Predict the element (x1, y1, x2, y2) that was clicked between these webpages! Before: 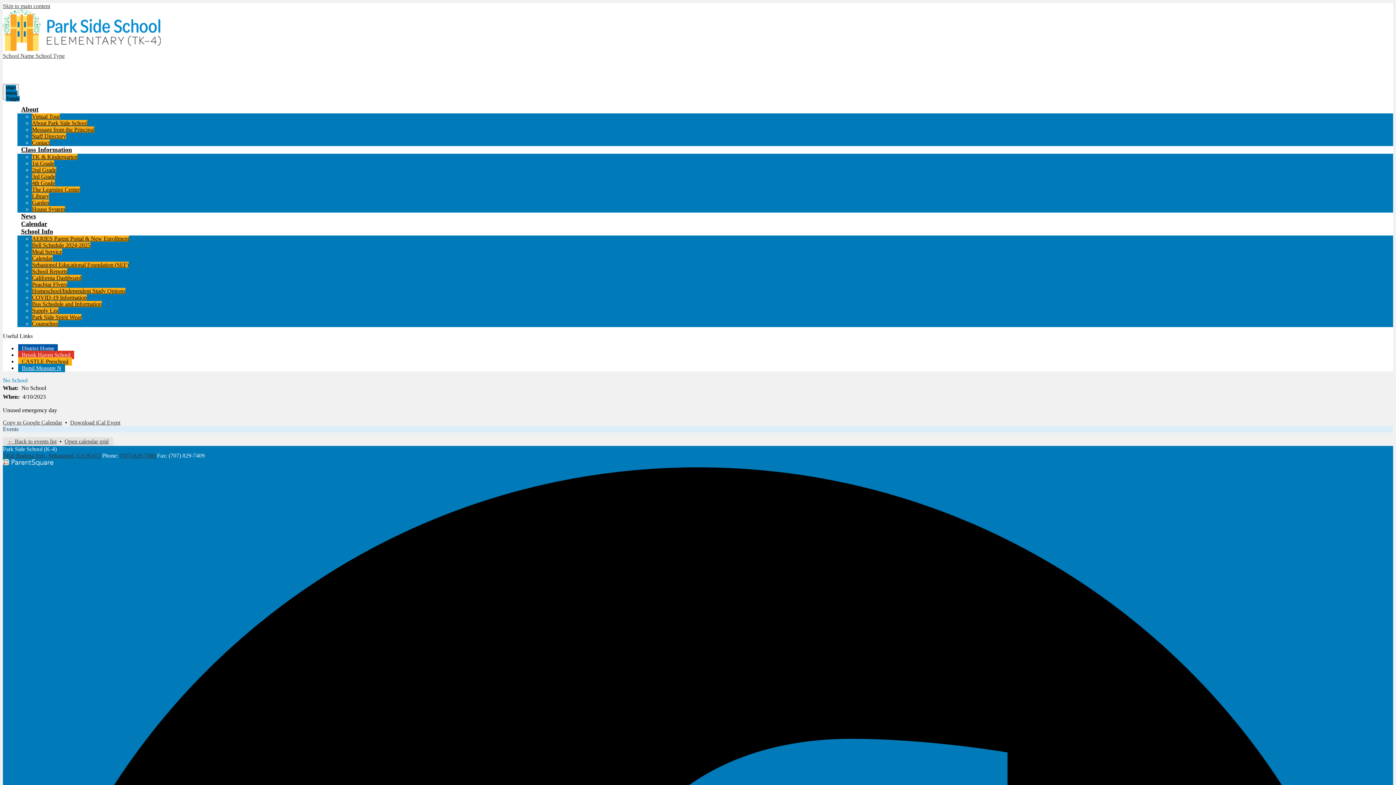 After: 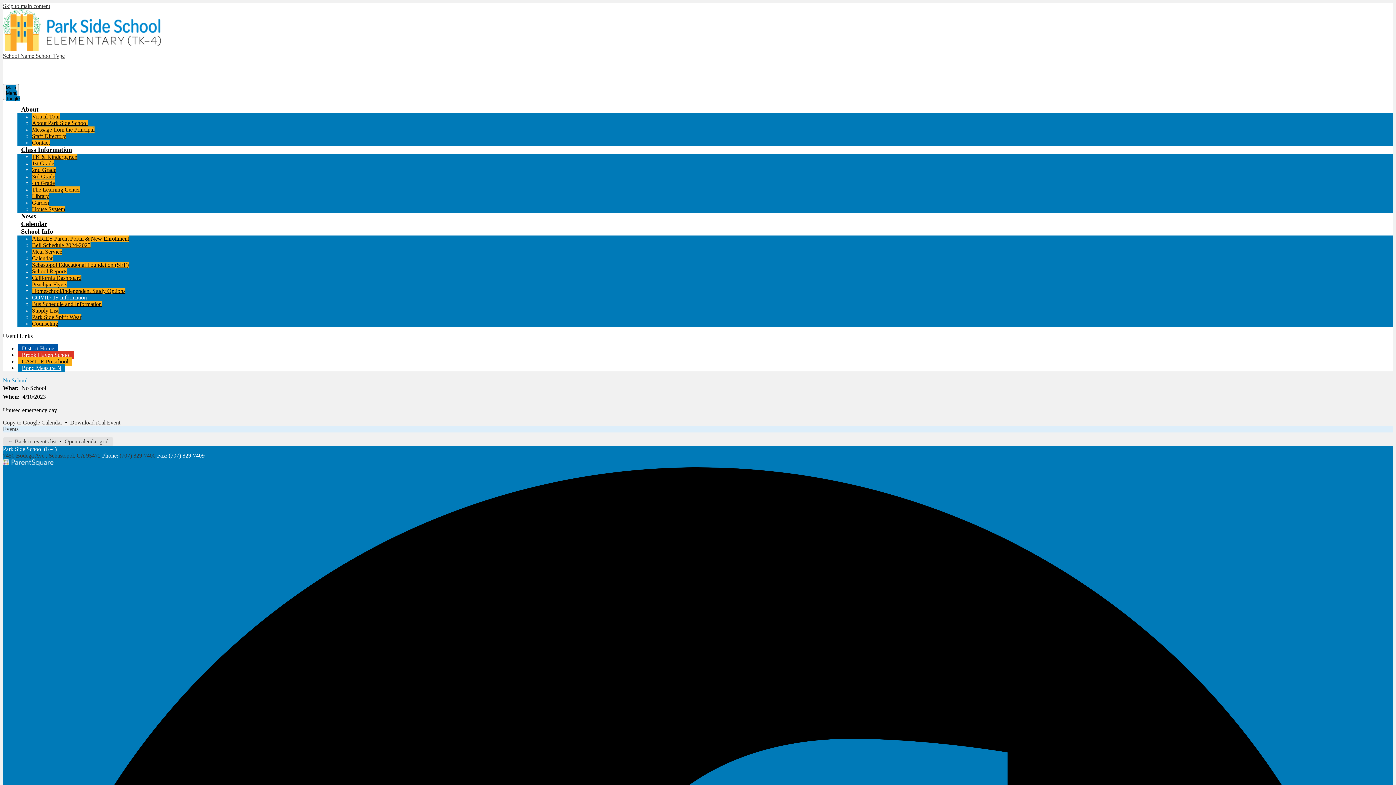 Action: bbox: (32, 294, 86, 300) label: COVID-19 Information